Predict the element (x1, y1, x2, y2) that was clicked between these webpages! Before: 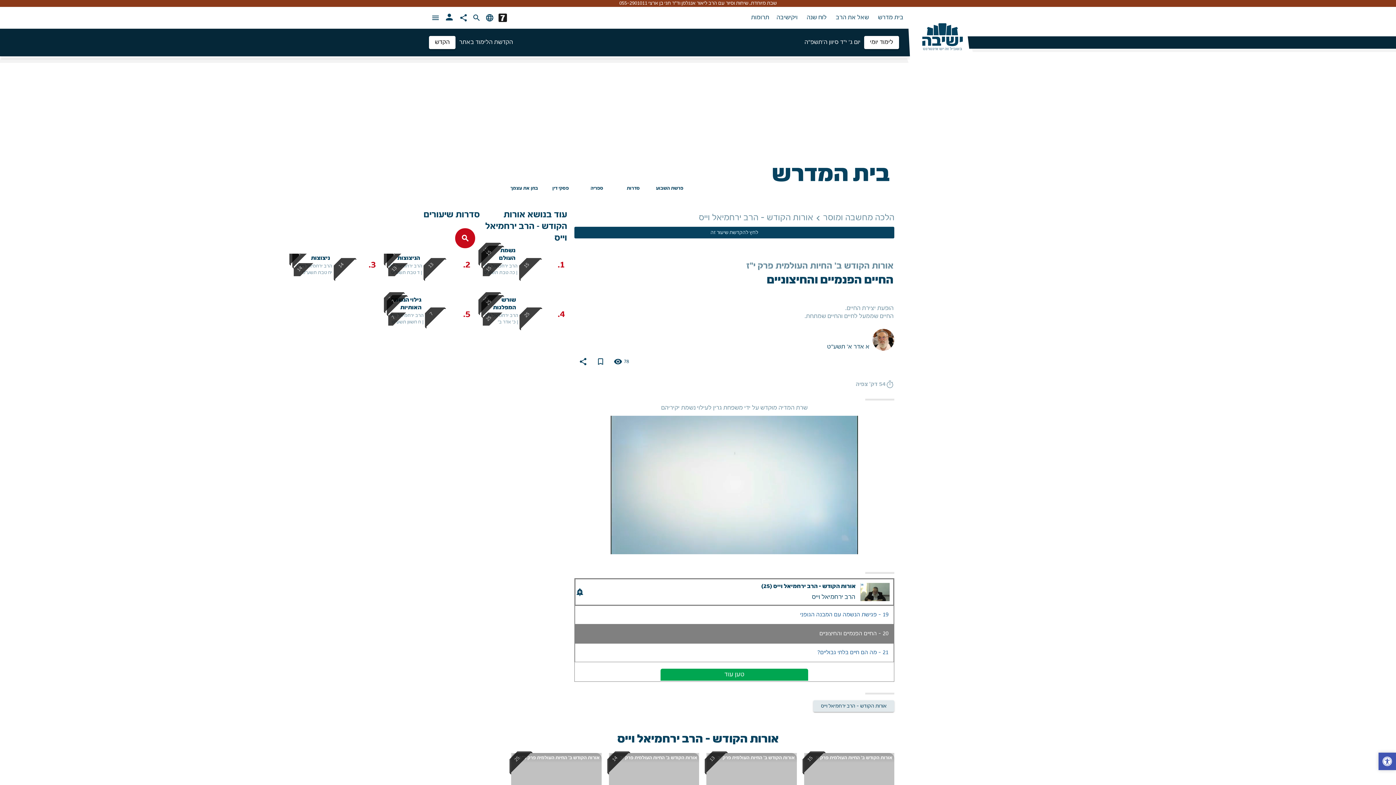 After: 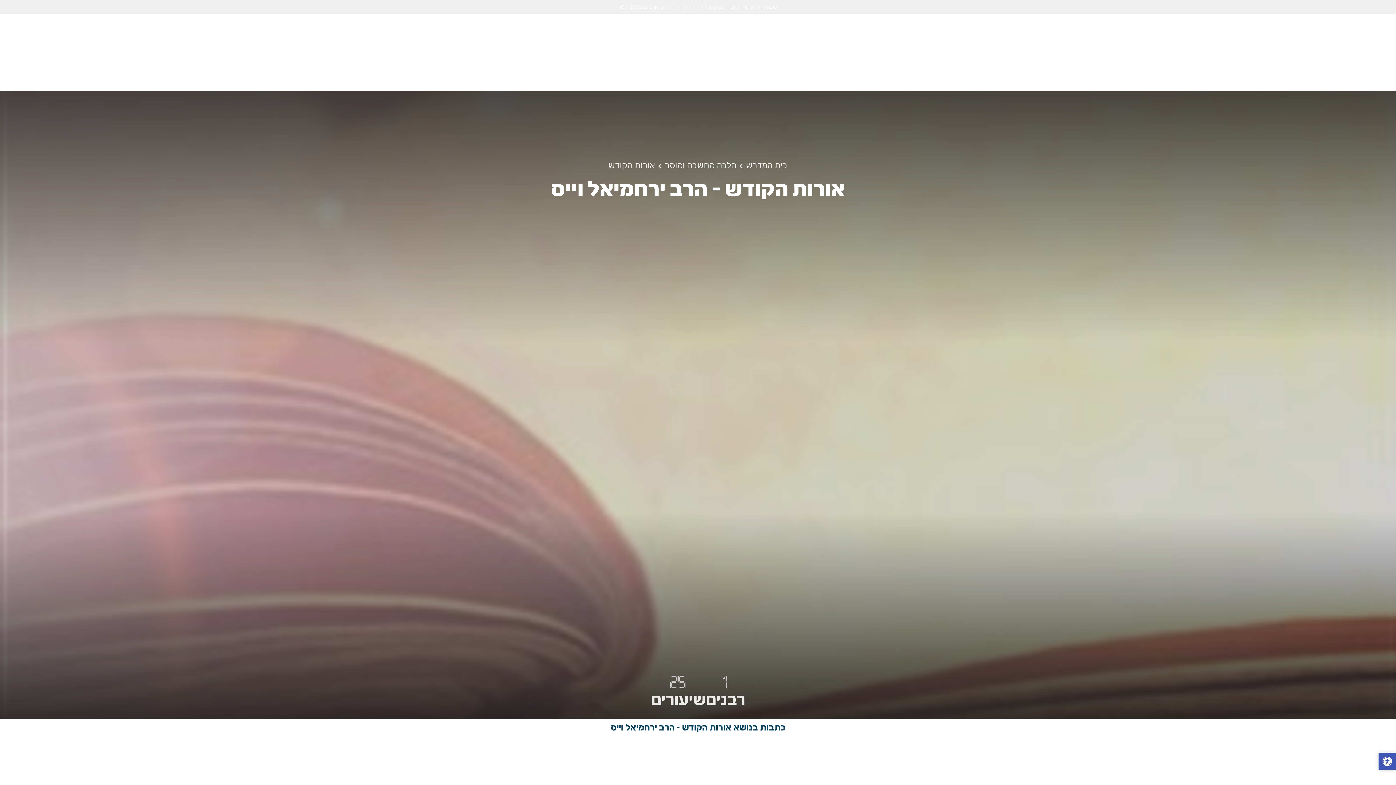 Action: label: אורות הקודש – הרב ירחמיאל וייס bbox: (617, 727, 778, 747)